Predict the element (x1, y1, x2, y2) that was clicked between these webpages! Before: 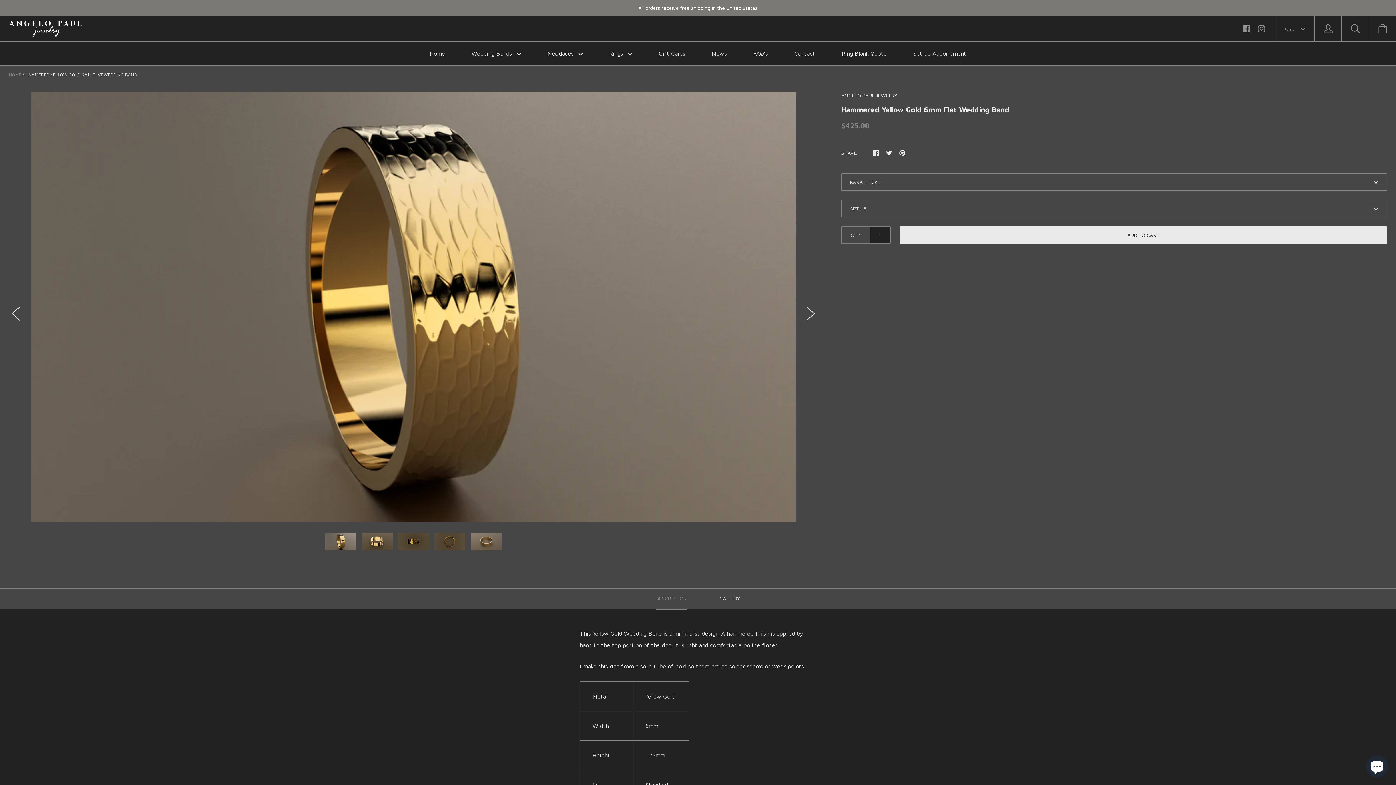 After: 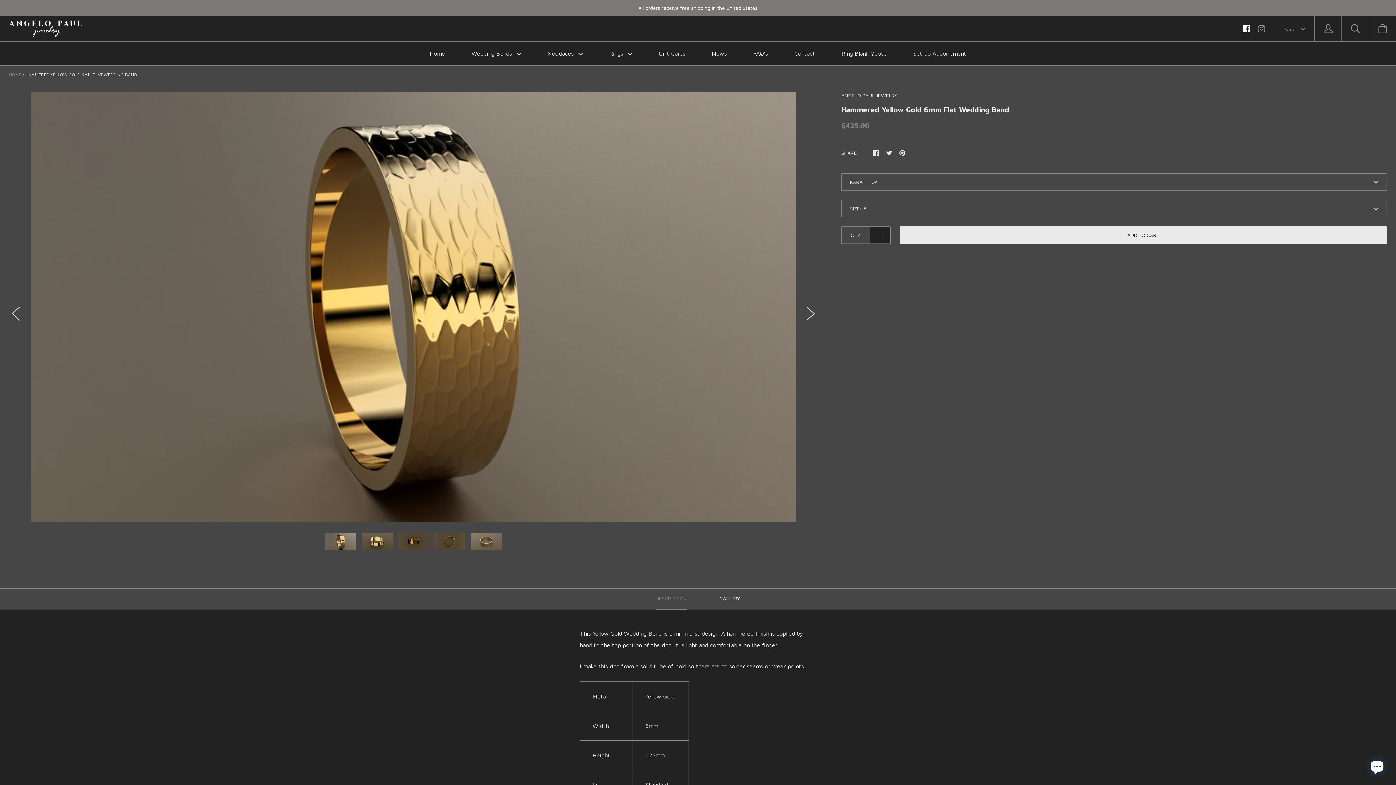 Action: bbox: (1243, 23, 1250, 31)